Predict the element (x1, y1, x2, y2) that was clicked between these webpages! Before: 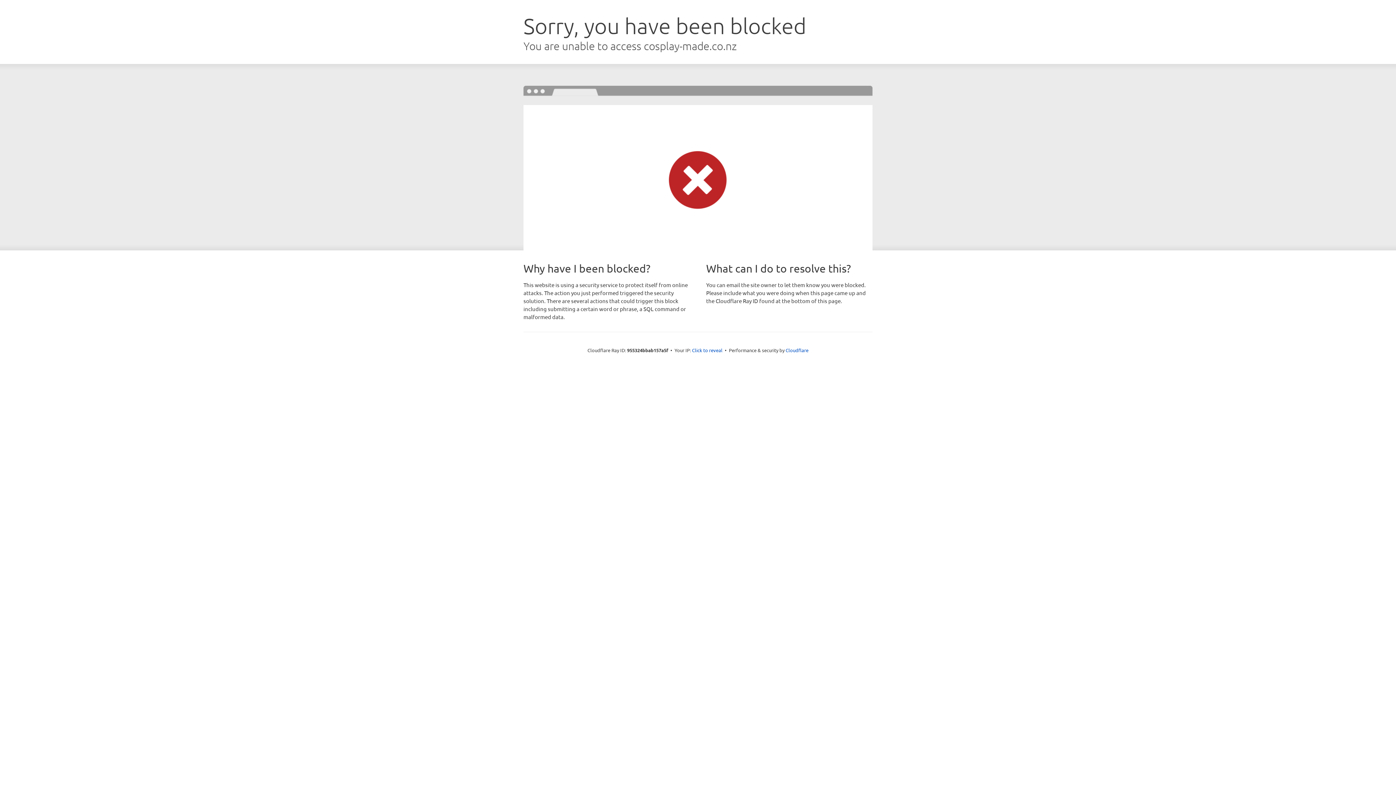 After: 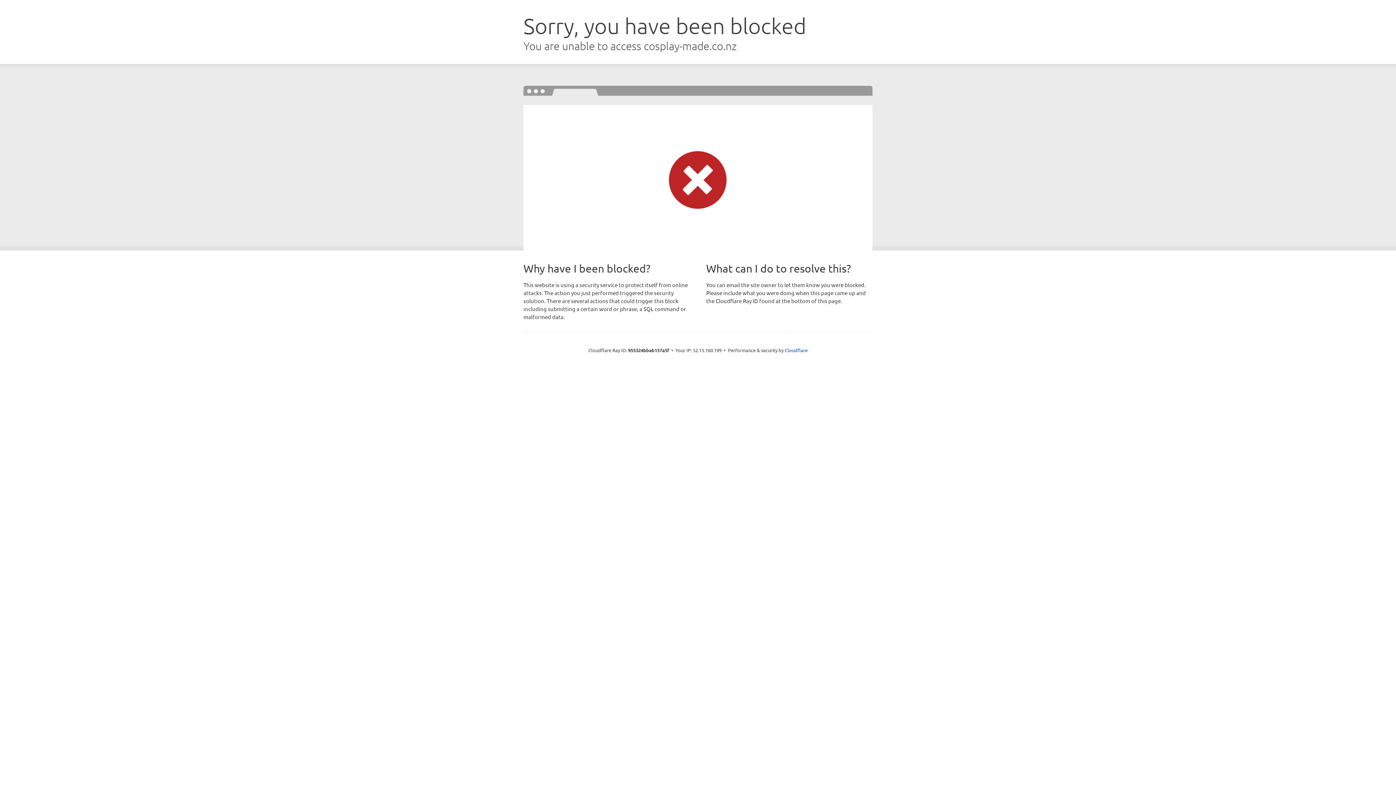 Action: label: Click to reveal bbox: (692, 346, 722, 353)